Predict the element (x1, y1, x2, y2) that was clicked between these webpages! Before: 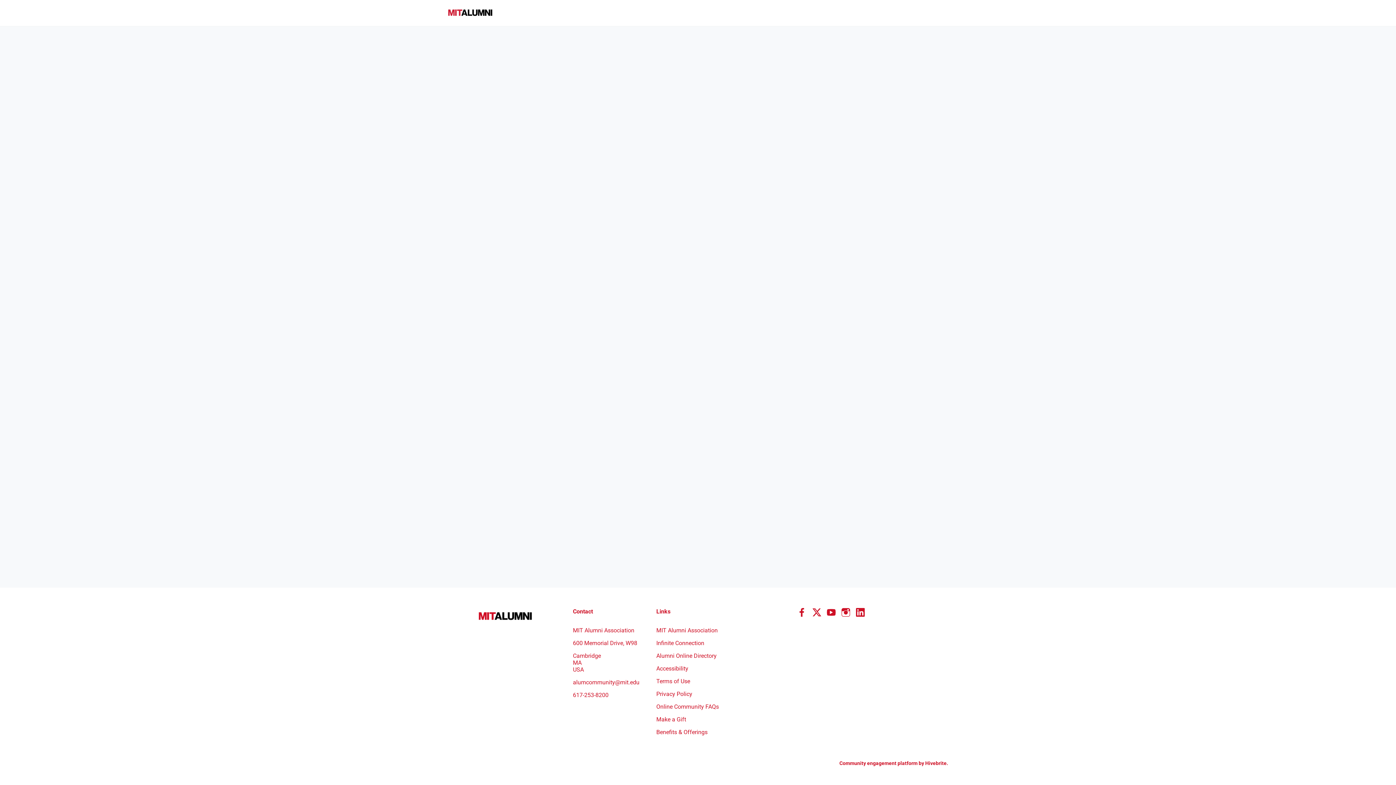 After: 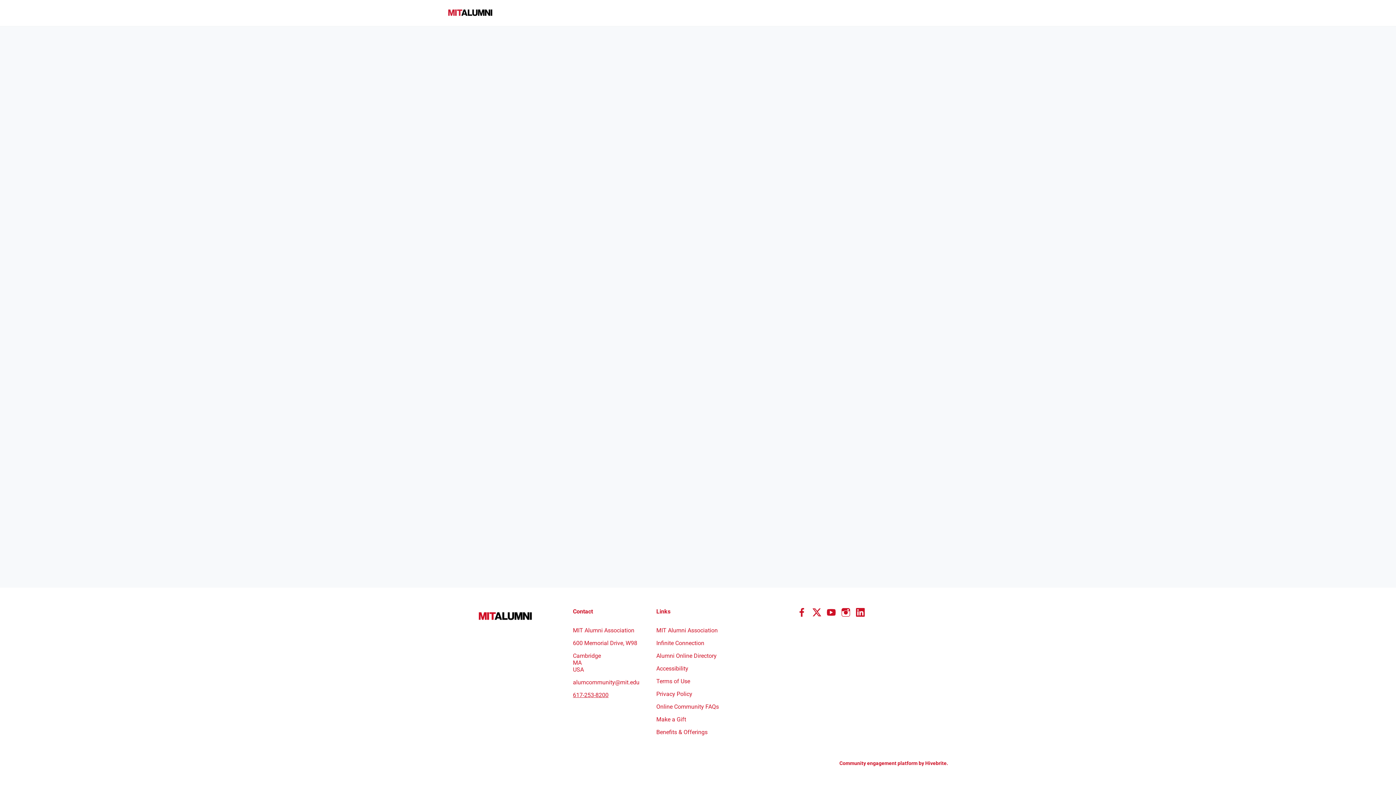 Action: bbox: (573, 692, 608, 698) label: 617-253-8200